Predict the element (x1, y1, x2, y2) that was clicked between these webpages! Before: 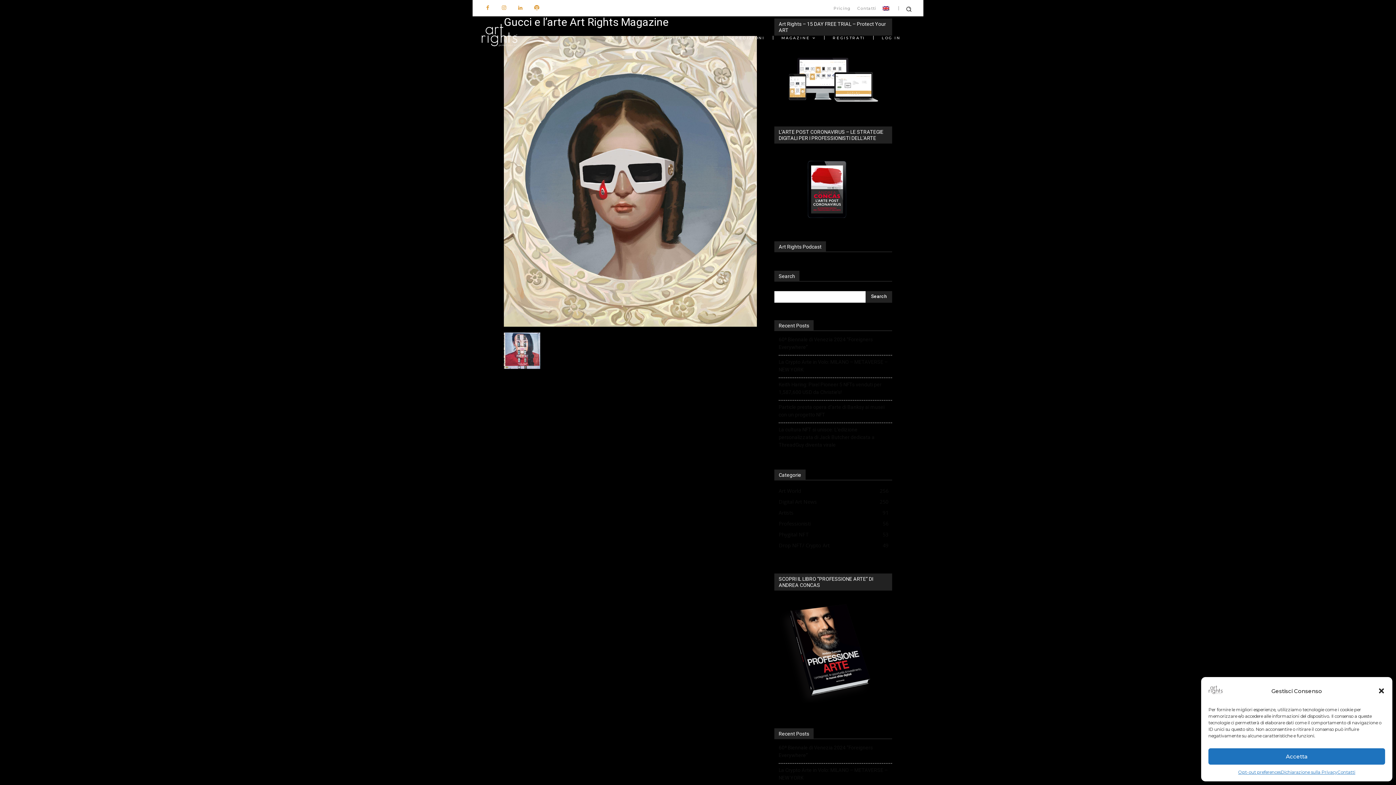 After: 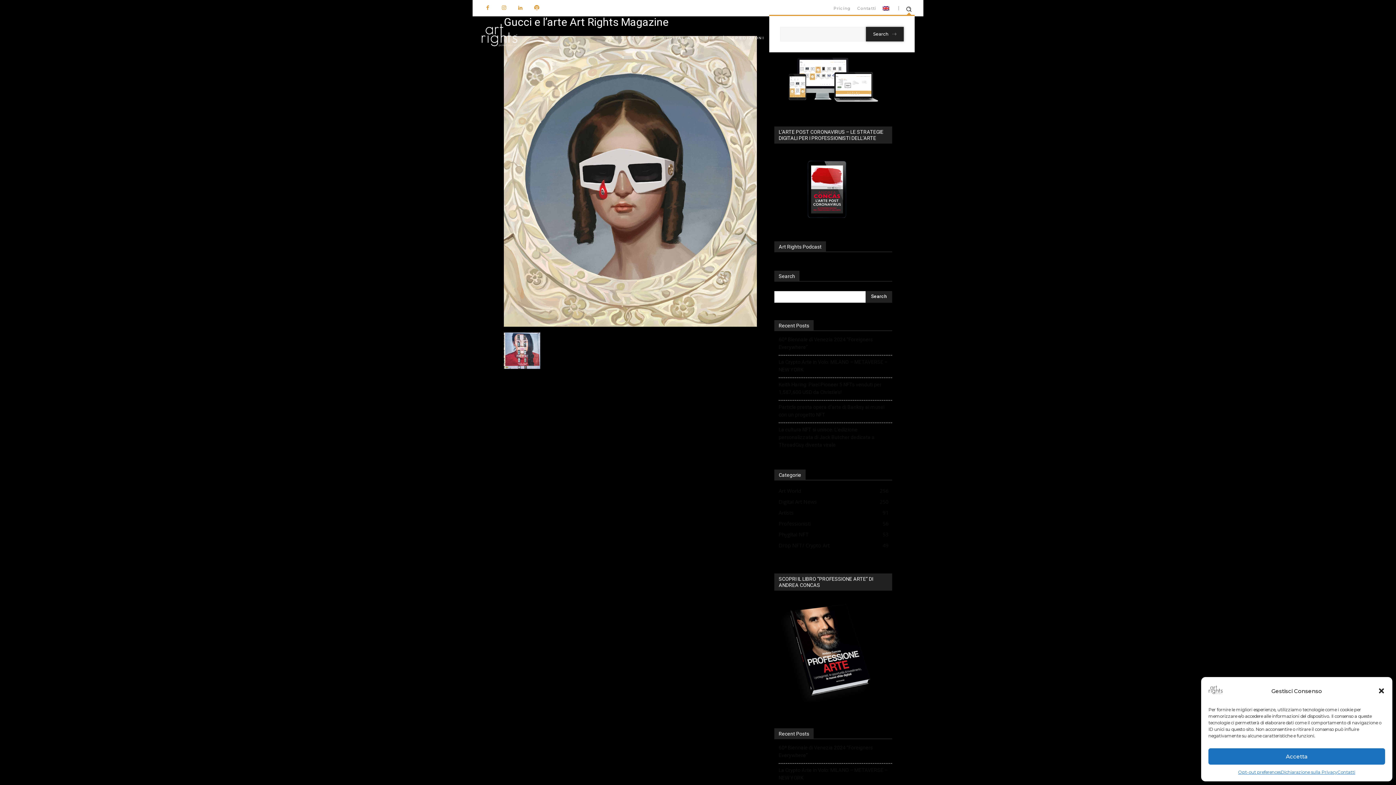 Action: bbox: (903, 3, 914, 14) label: Search